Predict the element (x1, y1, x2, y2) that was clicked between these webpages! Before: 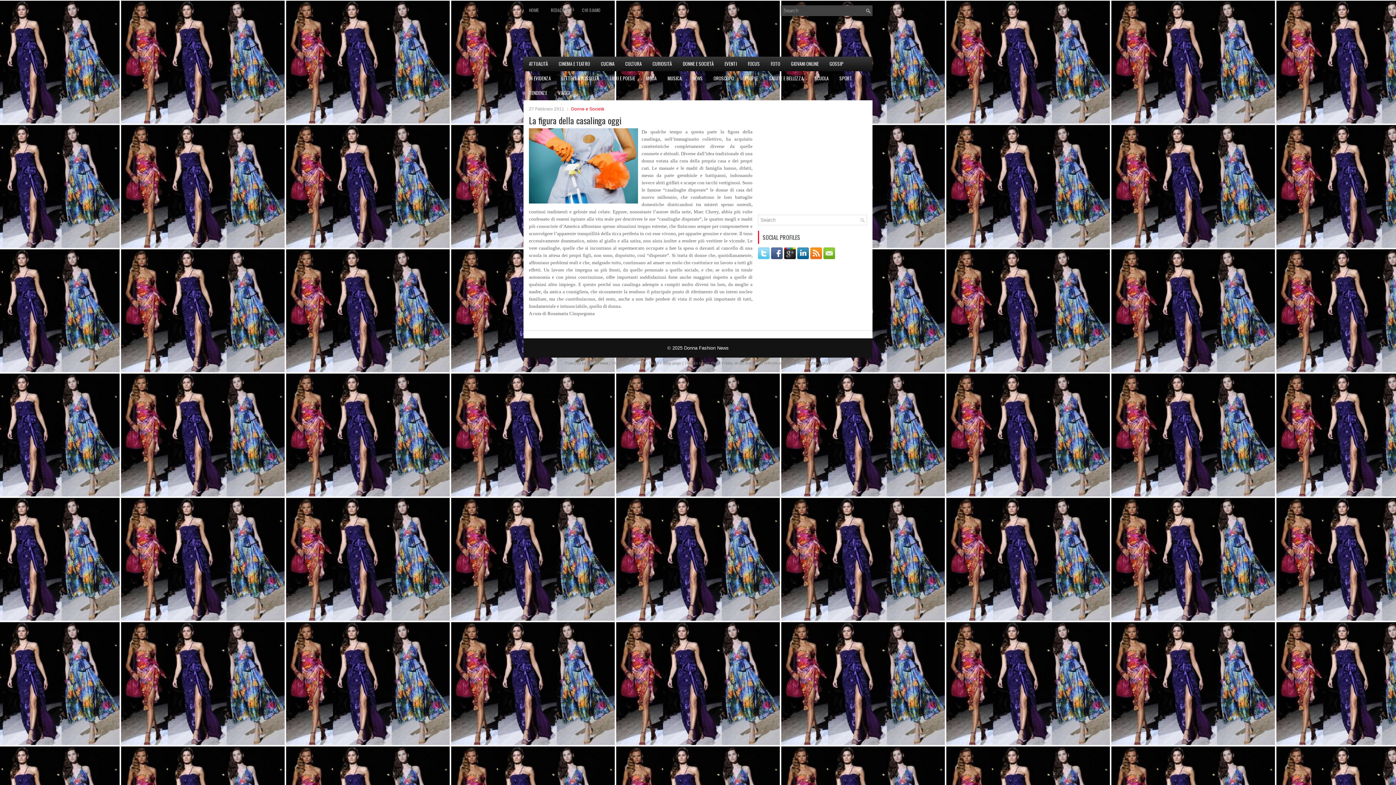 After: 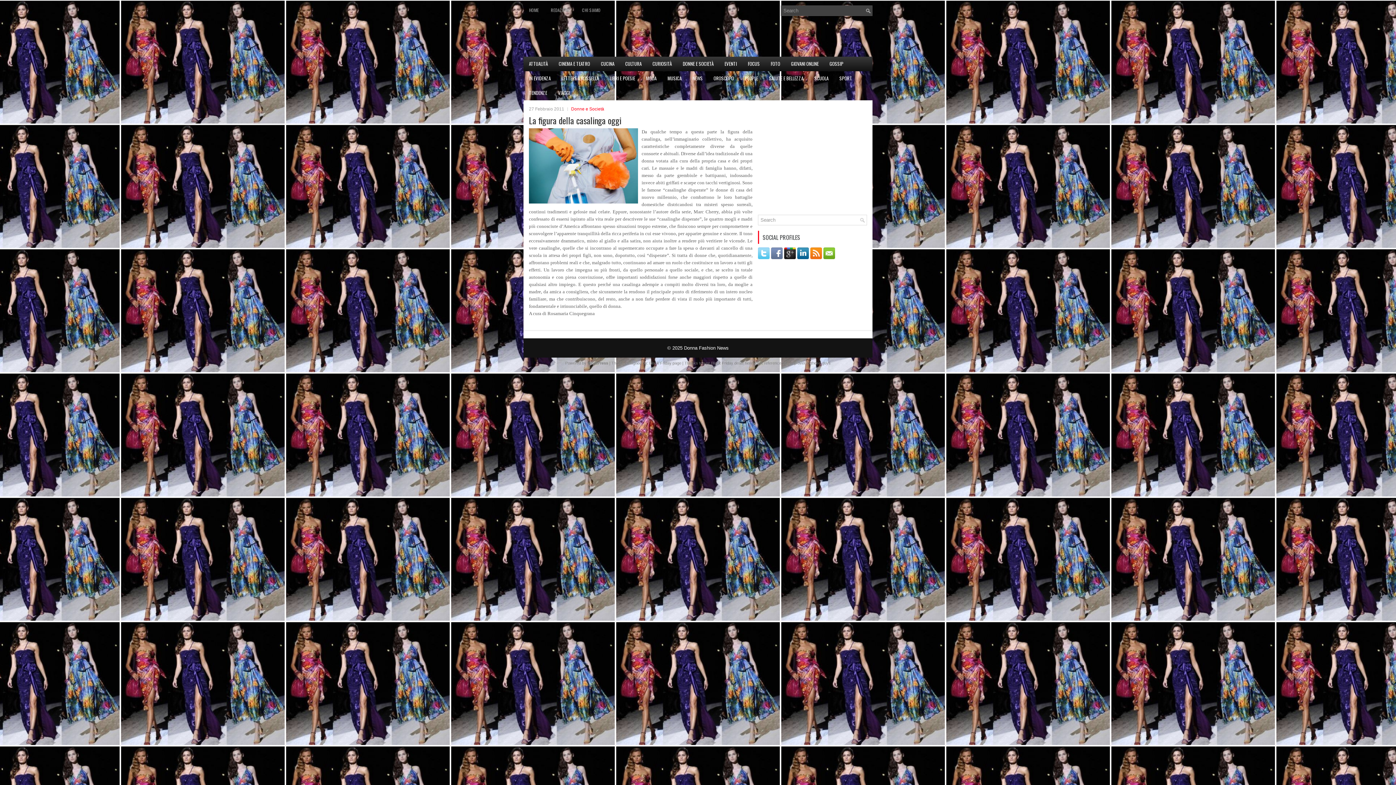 Action: bbox: (771, 254, 784, 260)